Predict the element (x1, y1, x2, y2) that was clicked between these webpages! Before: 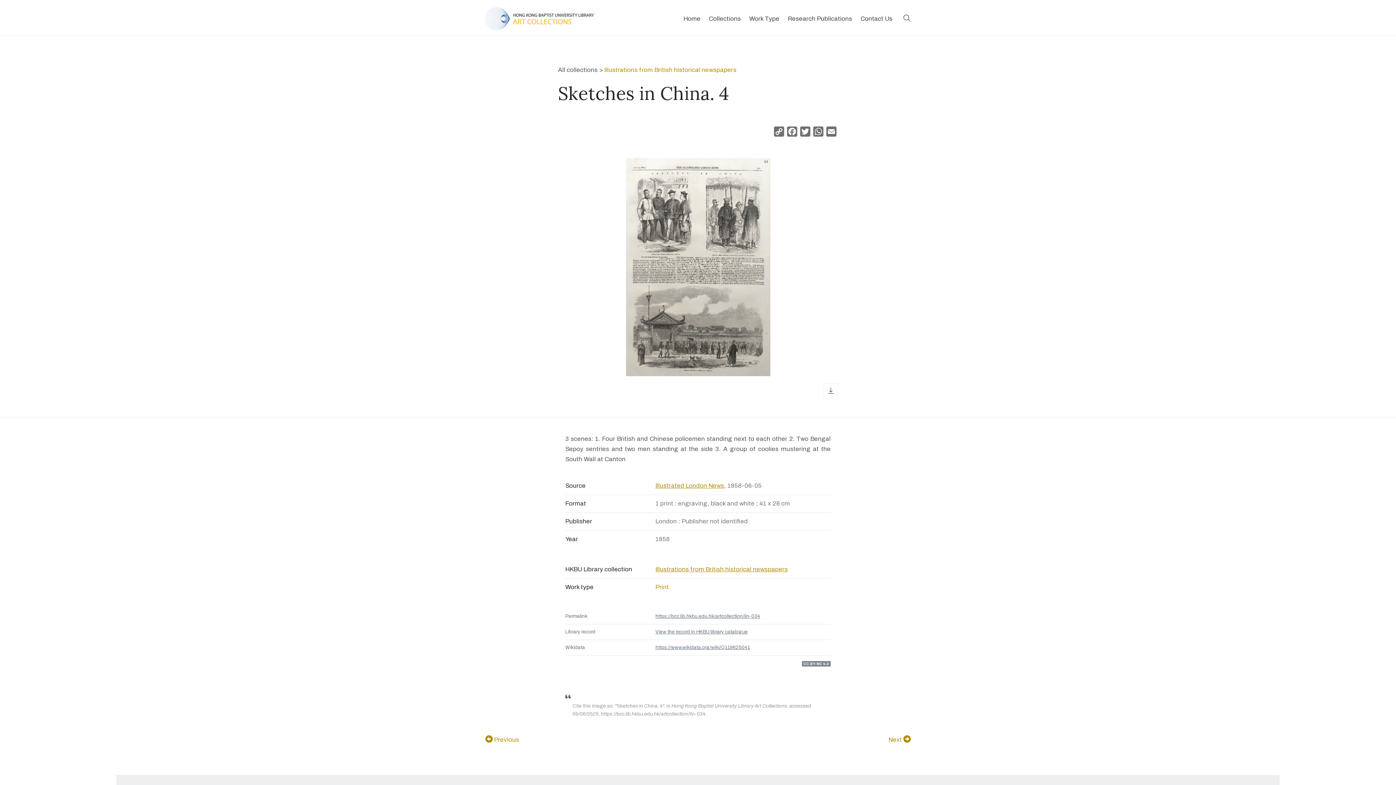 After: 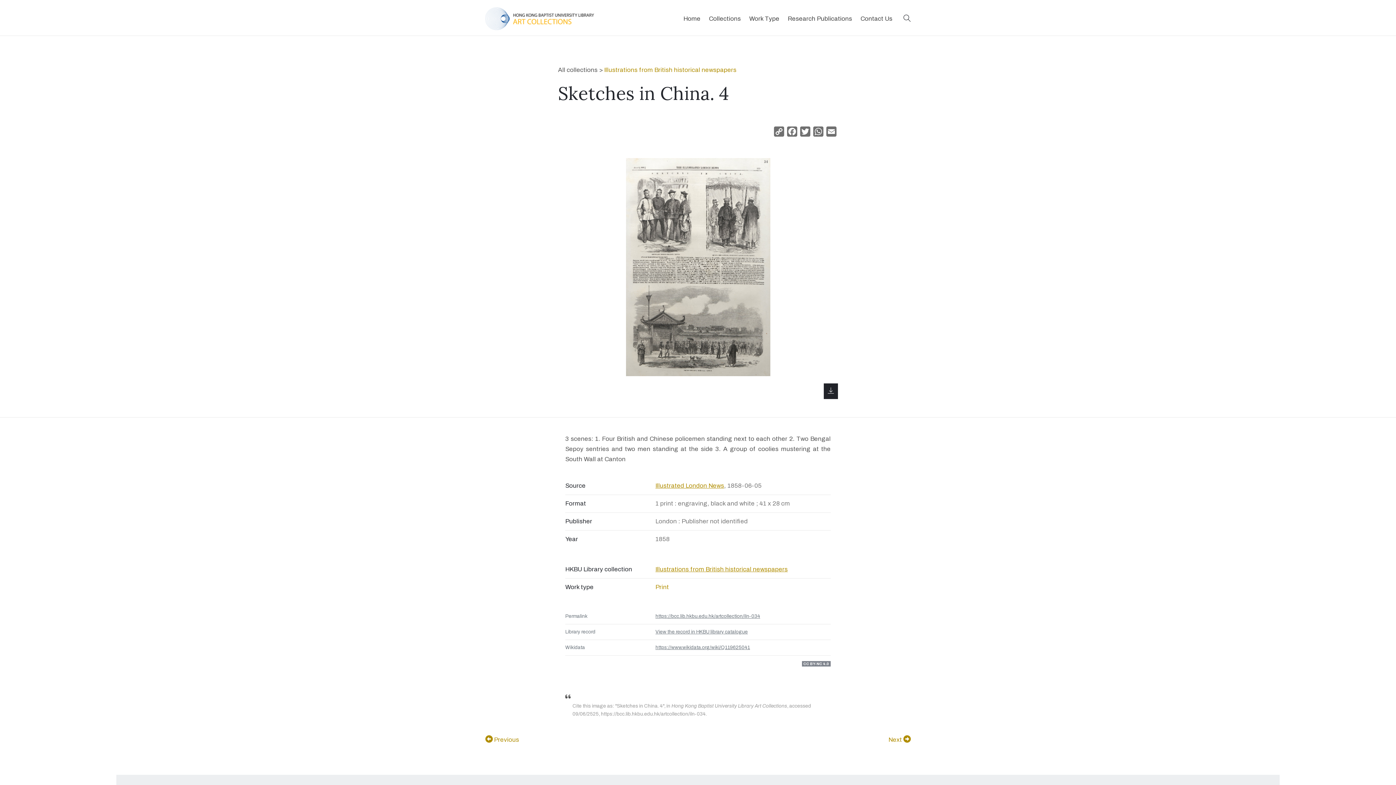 Action: label: download icon bbox: (824, 383, 838, 399)